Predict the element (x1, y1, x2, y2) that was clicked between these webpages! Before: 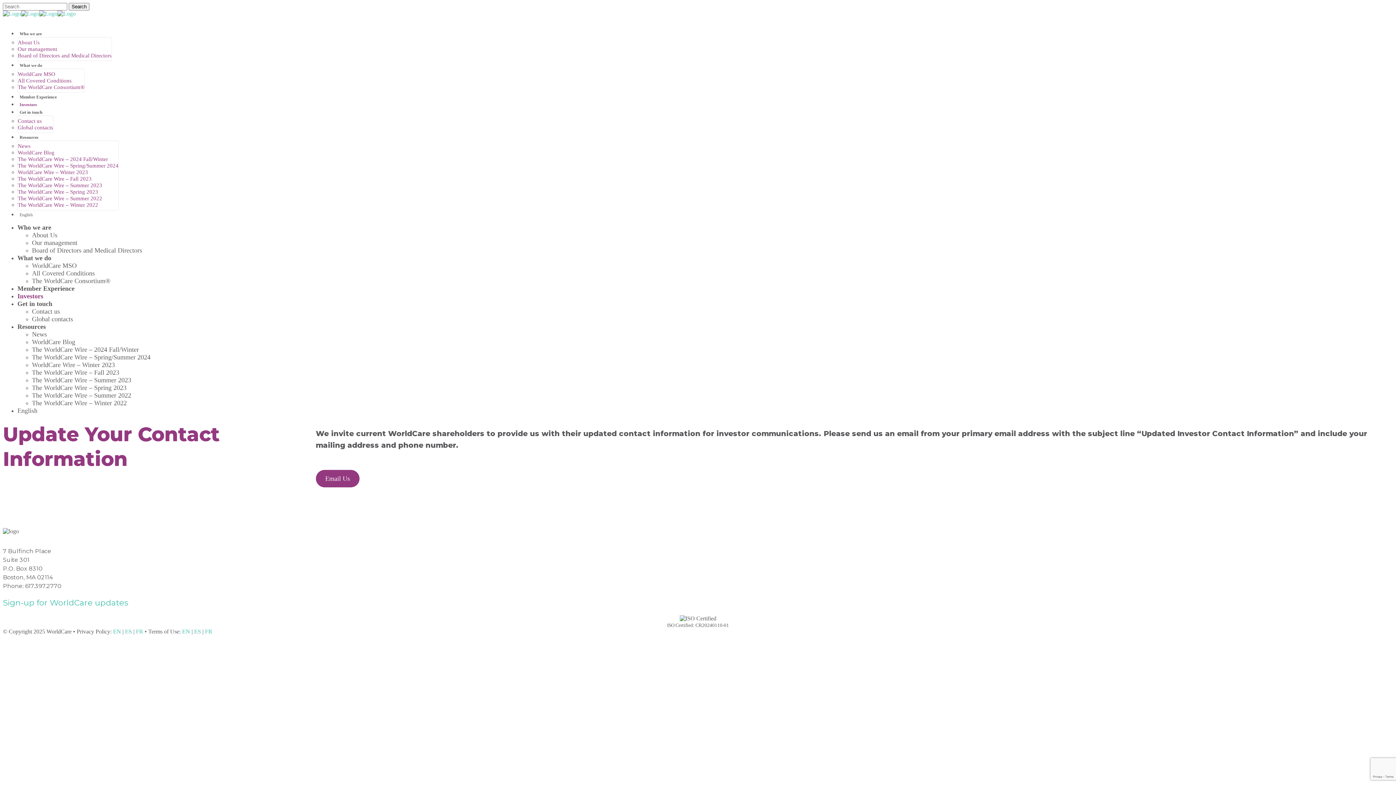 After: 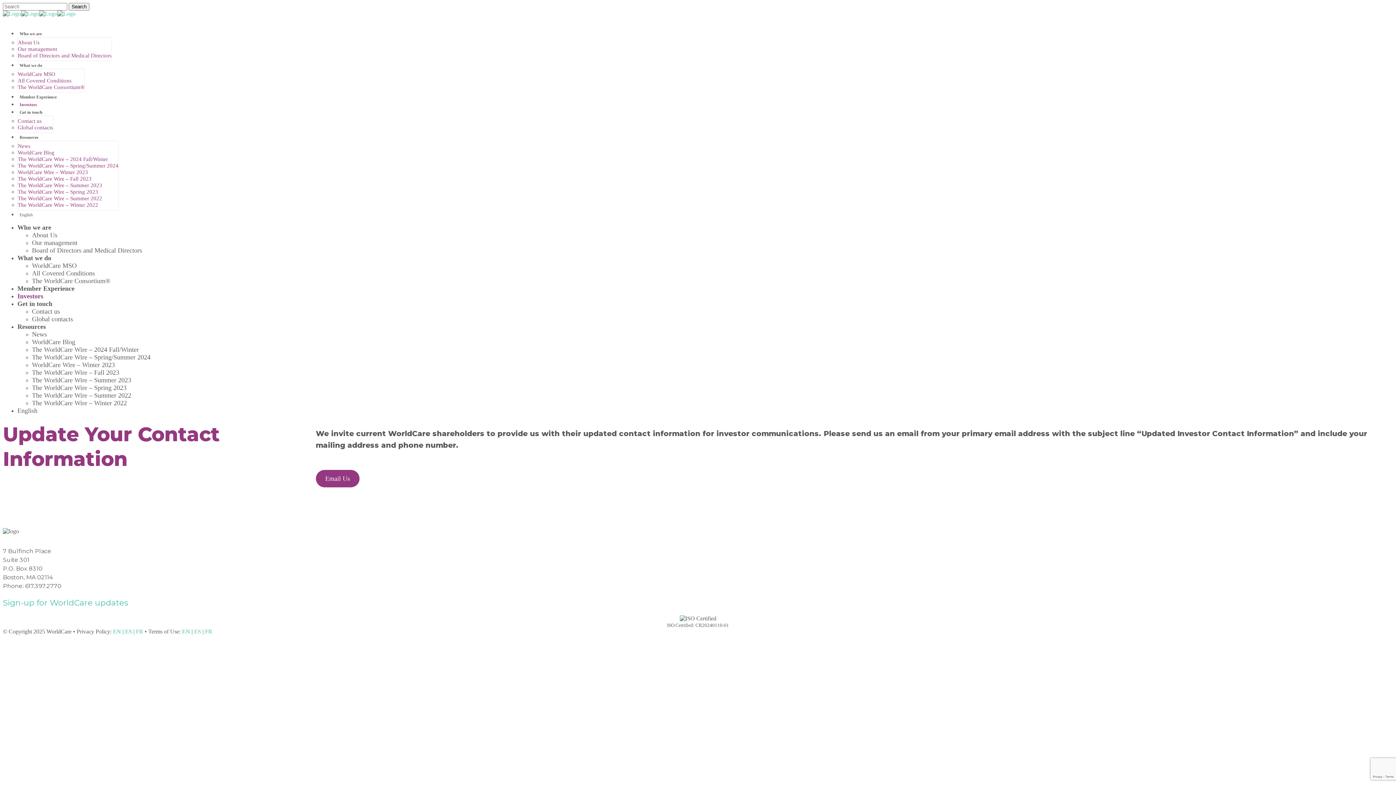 Action: label: Investors bbox: (17, 100, 39, 107)